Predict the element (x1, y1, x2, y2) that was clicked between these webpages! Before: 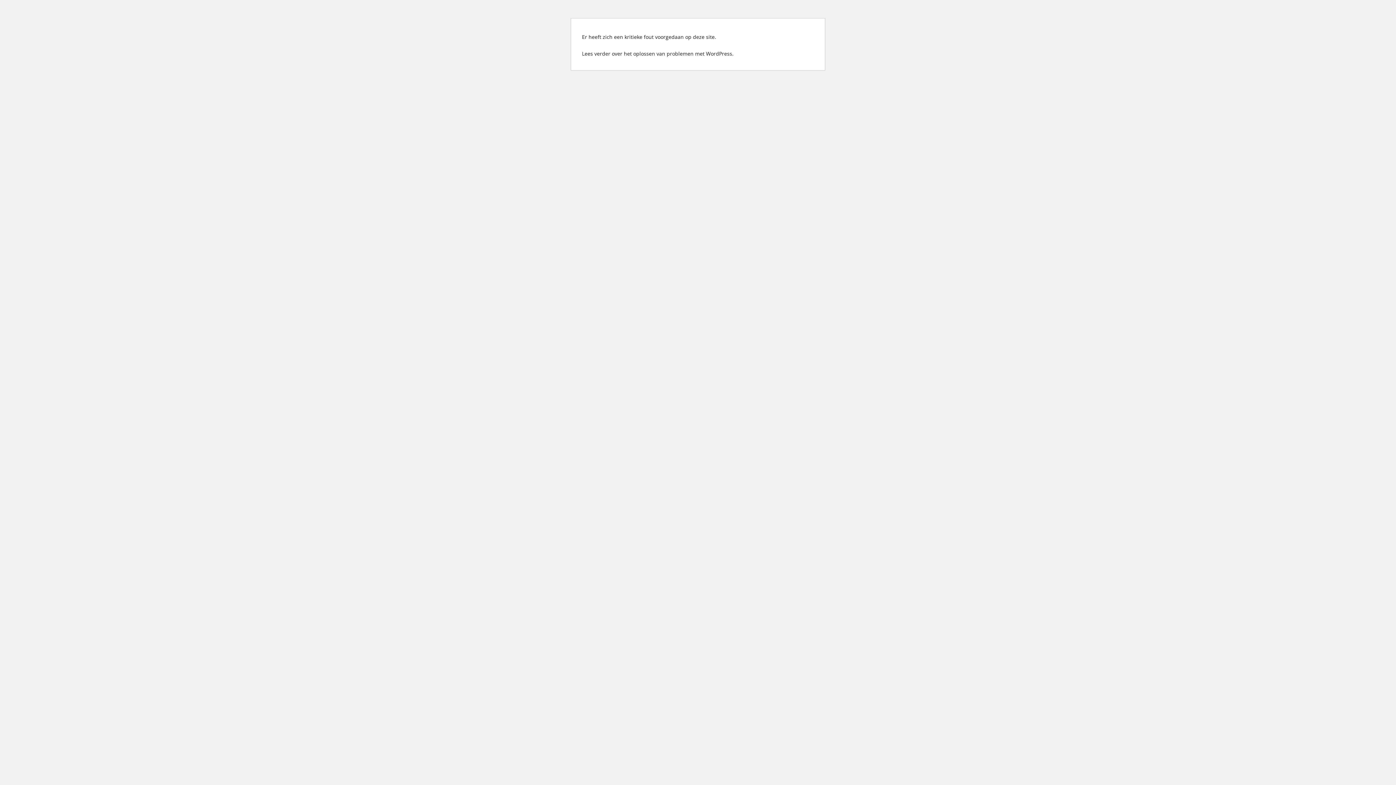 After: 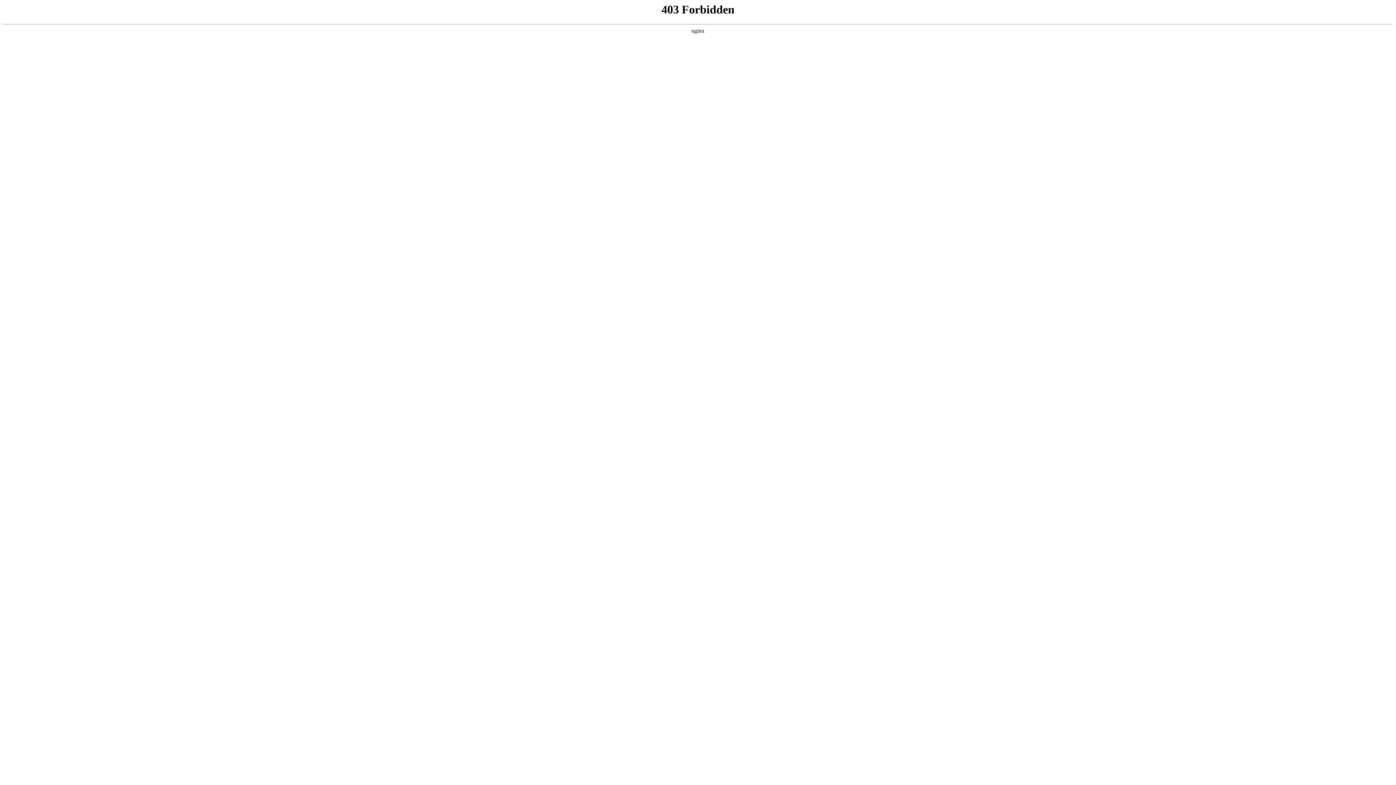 Action: label: Lees verder over het oplossen van problemen met WordPress. bbox: (582, 50, 733, 57)